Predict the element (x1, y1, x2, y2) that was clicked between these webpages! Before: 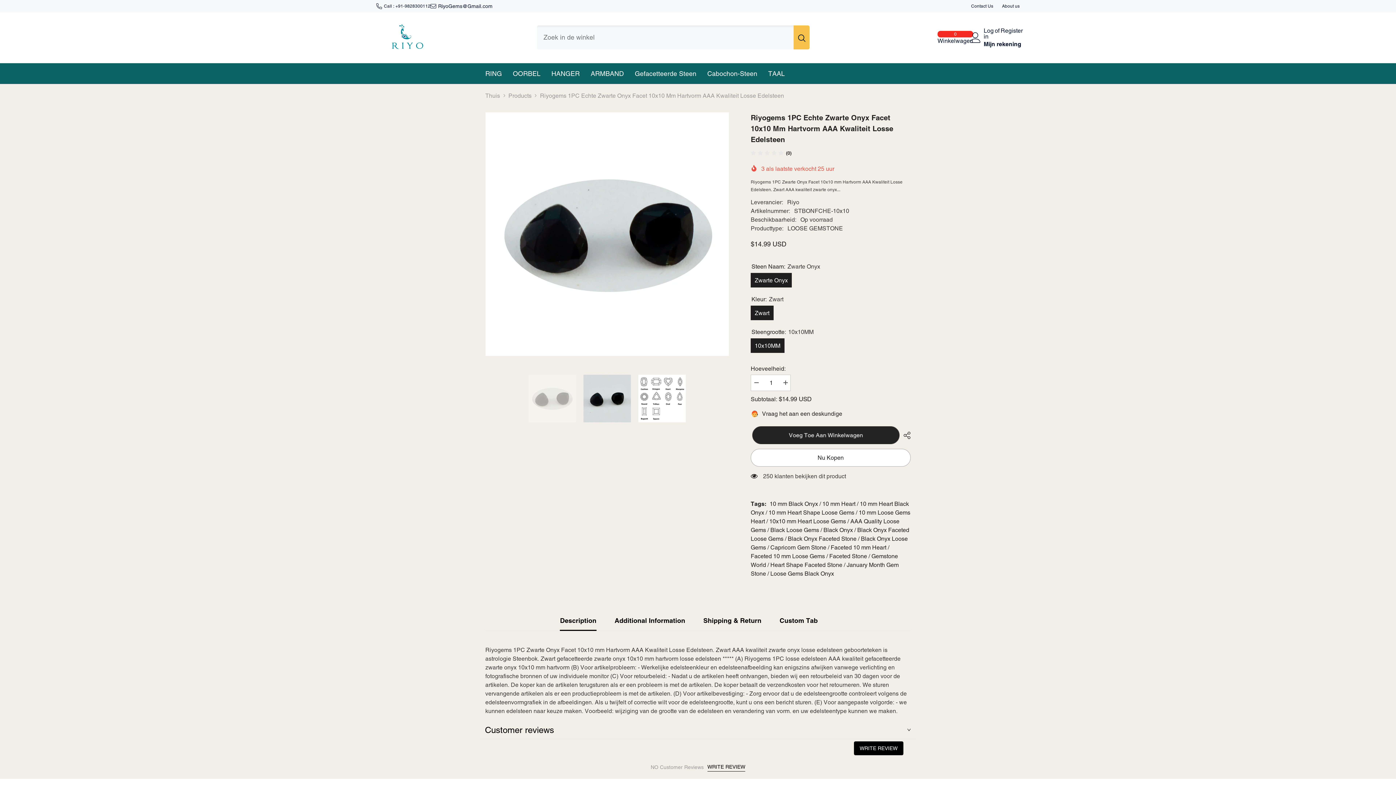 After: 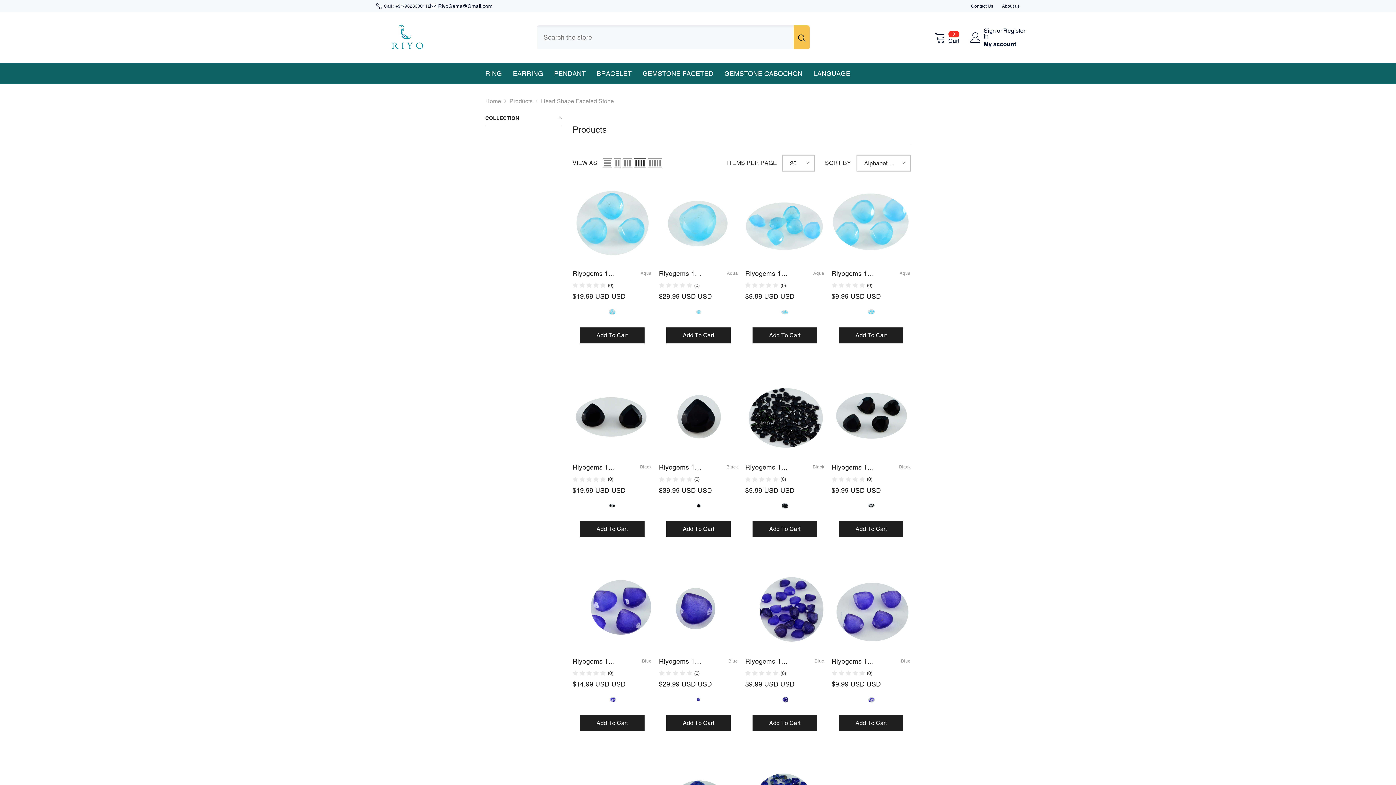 Action: bbox: (770, 561, 844, 568) label: Heart Shape Faceted Stone 